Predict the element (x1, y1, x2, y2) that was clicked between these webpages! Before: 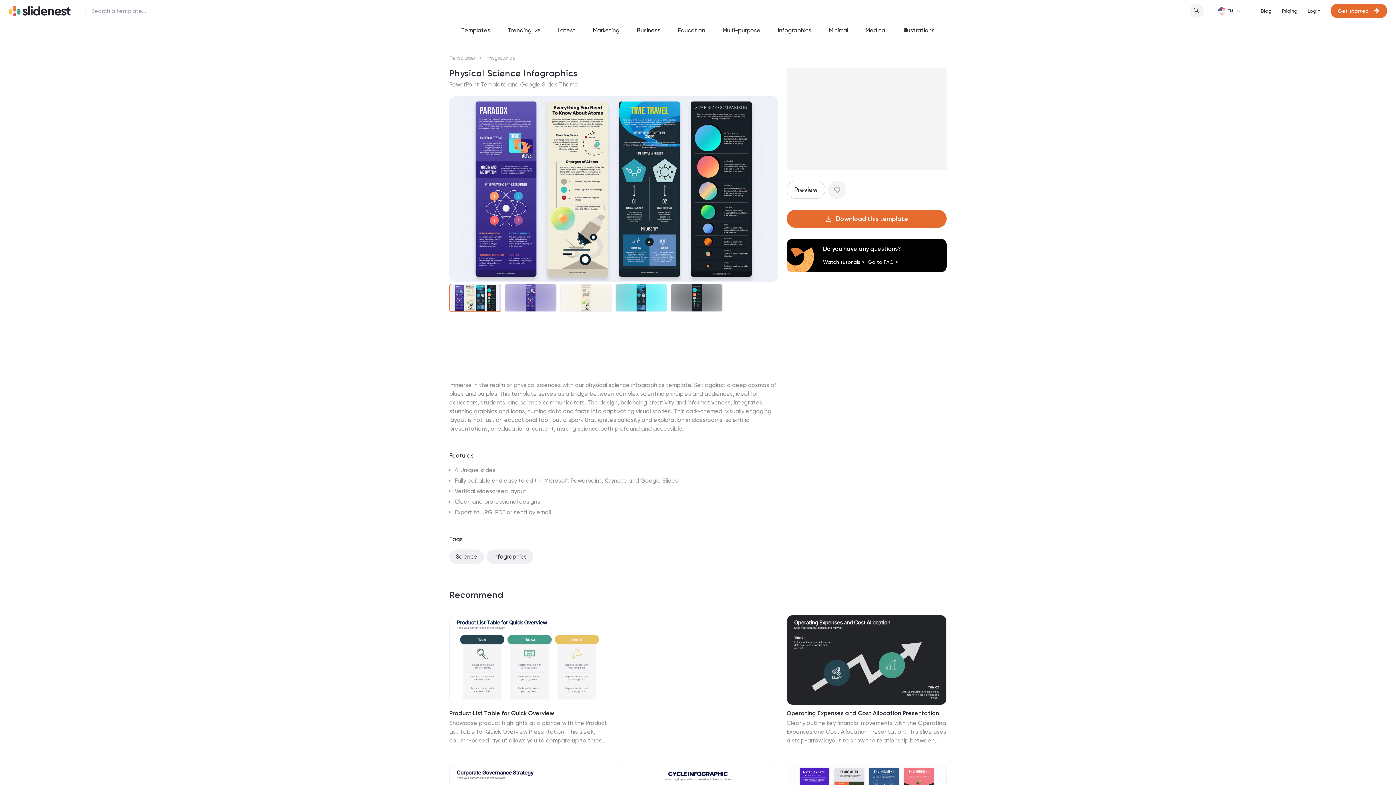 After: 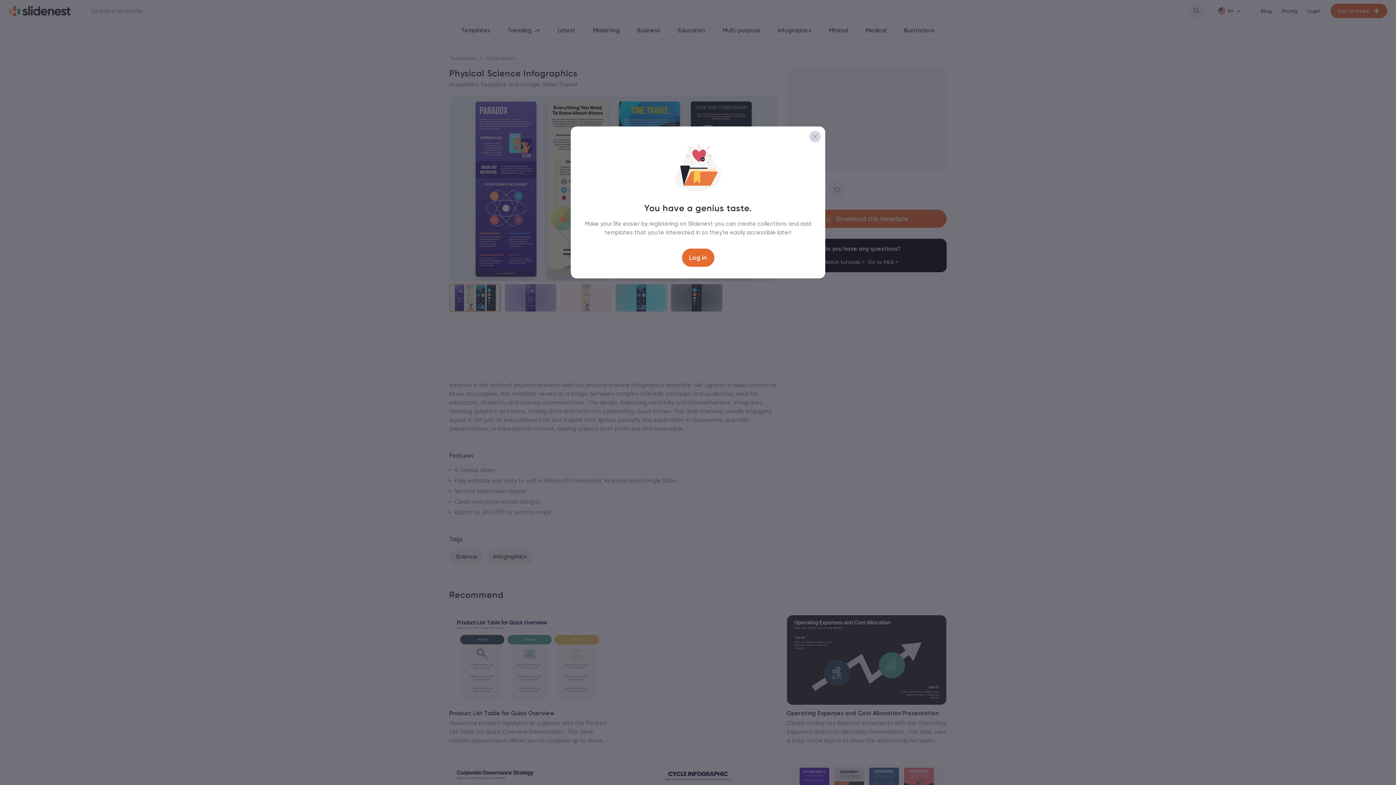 Action: bbox: (828, 180, 846, 198)